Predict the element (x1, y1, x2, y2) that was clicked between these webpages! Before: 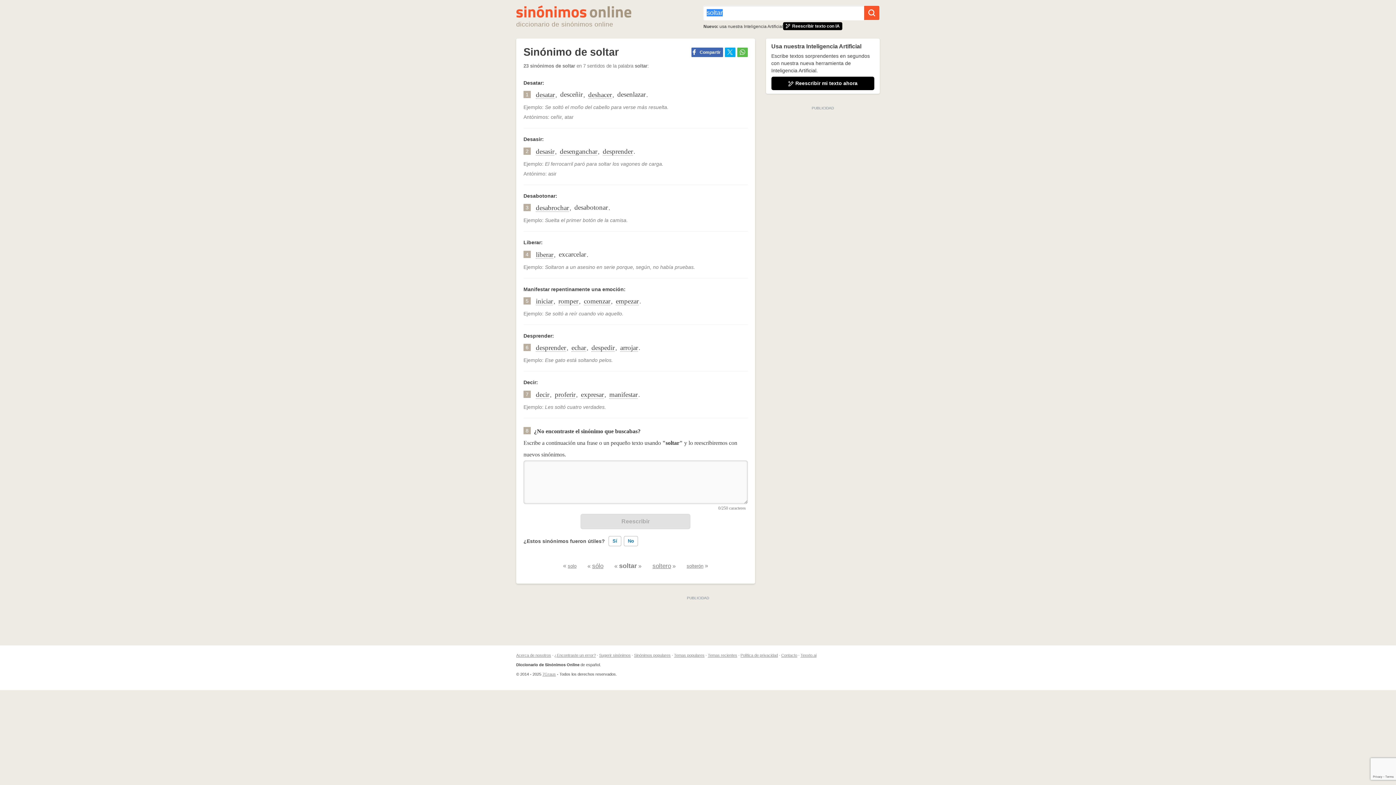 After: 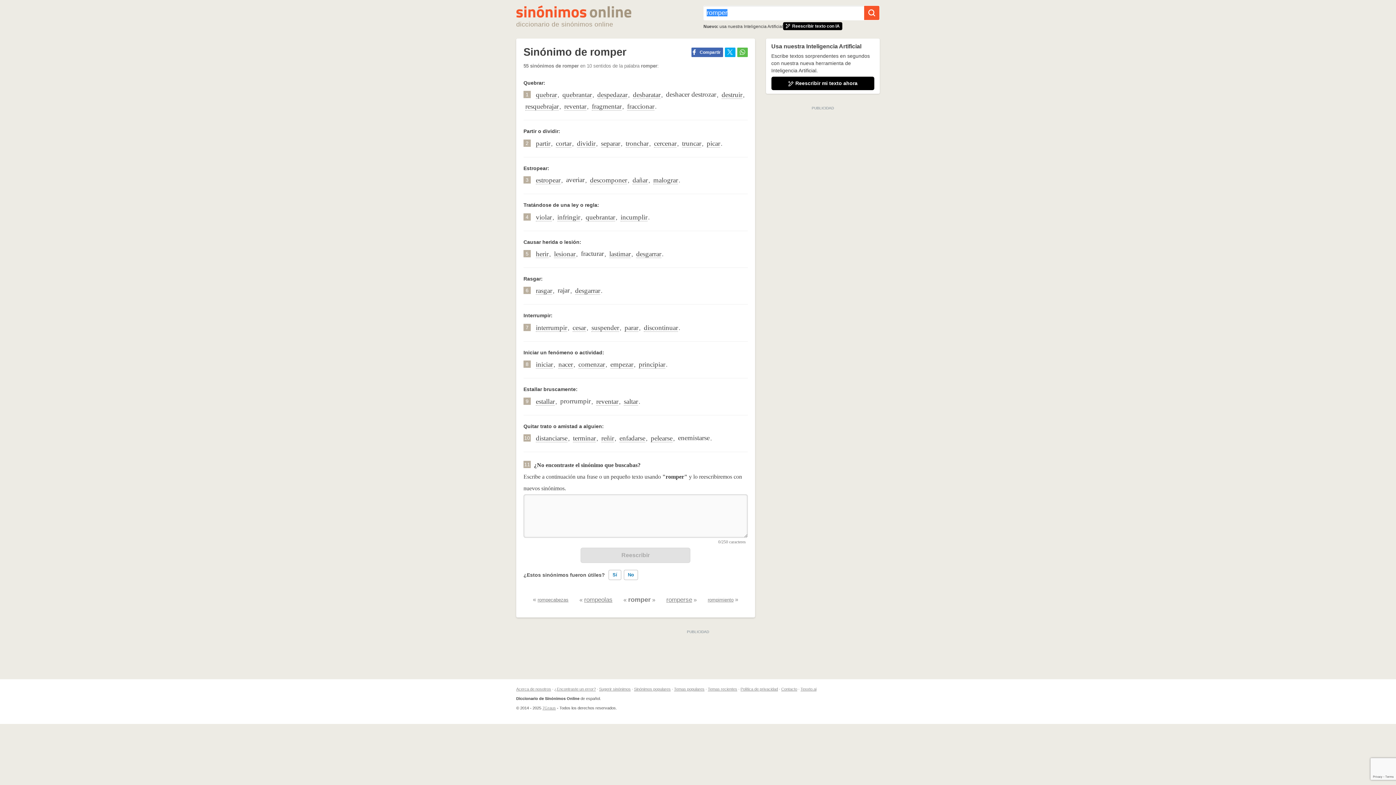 Action: bbox: (558, 297, 578, 305) label: romper